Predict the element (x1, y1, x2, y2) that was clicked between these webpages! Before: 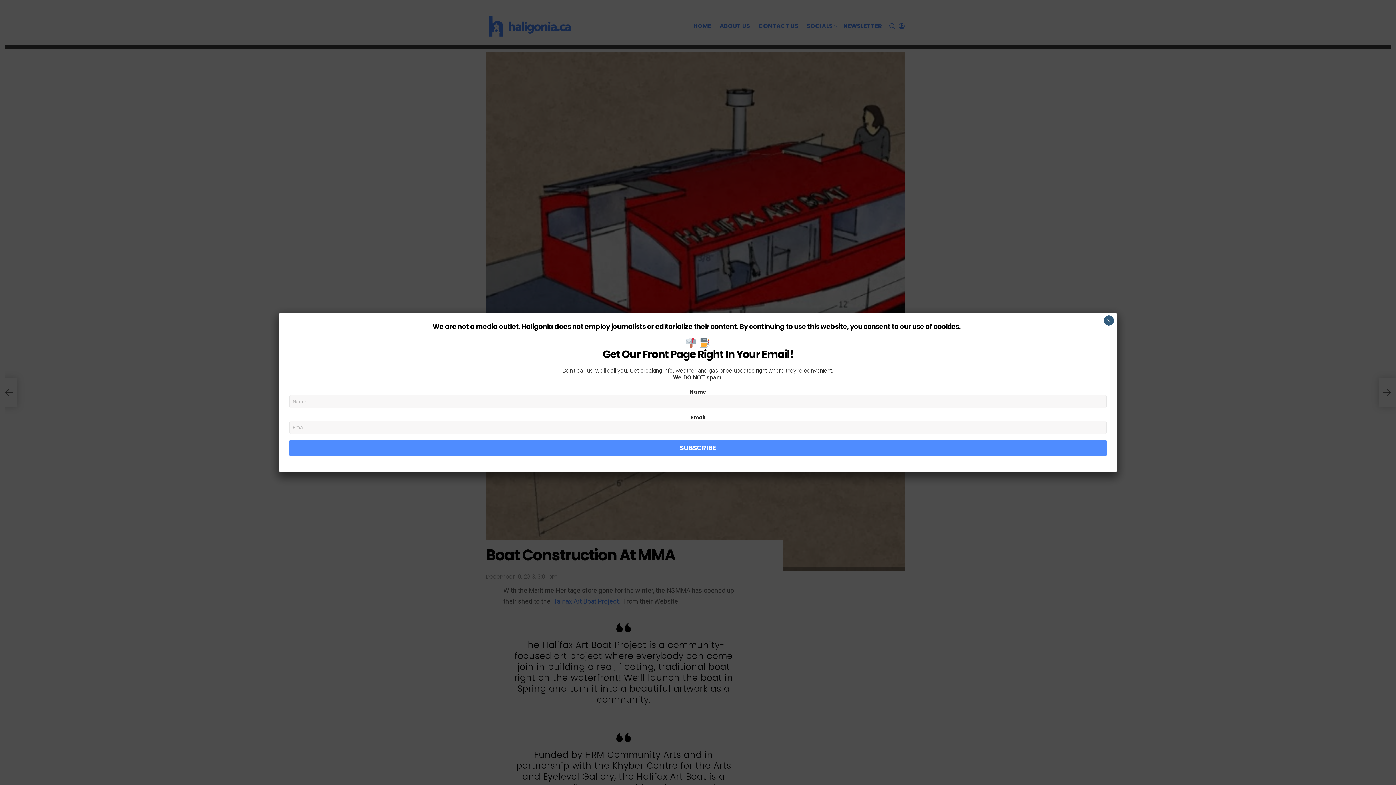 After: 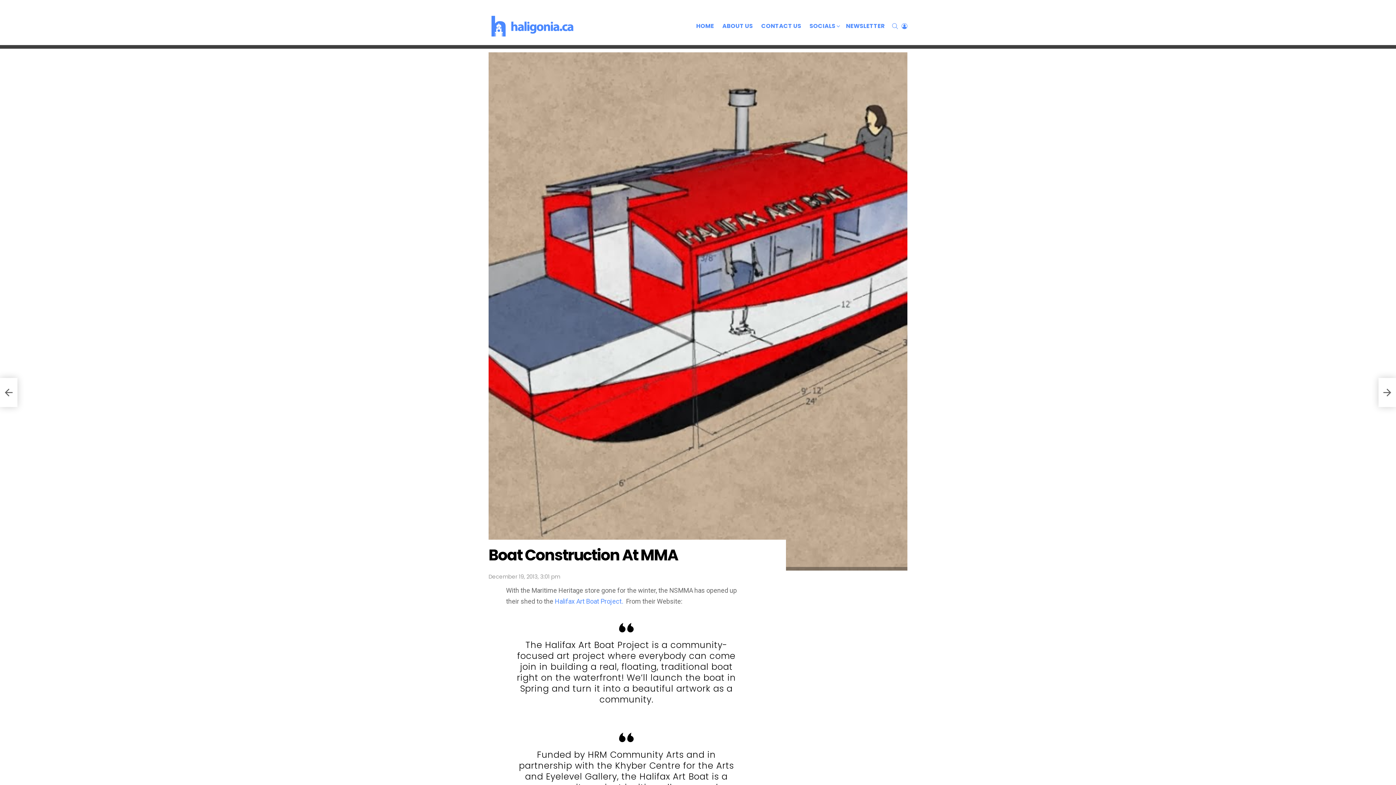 Action: bbox: (1103, 315, 1114, 325) label: Close